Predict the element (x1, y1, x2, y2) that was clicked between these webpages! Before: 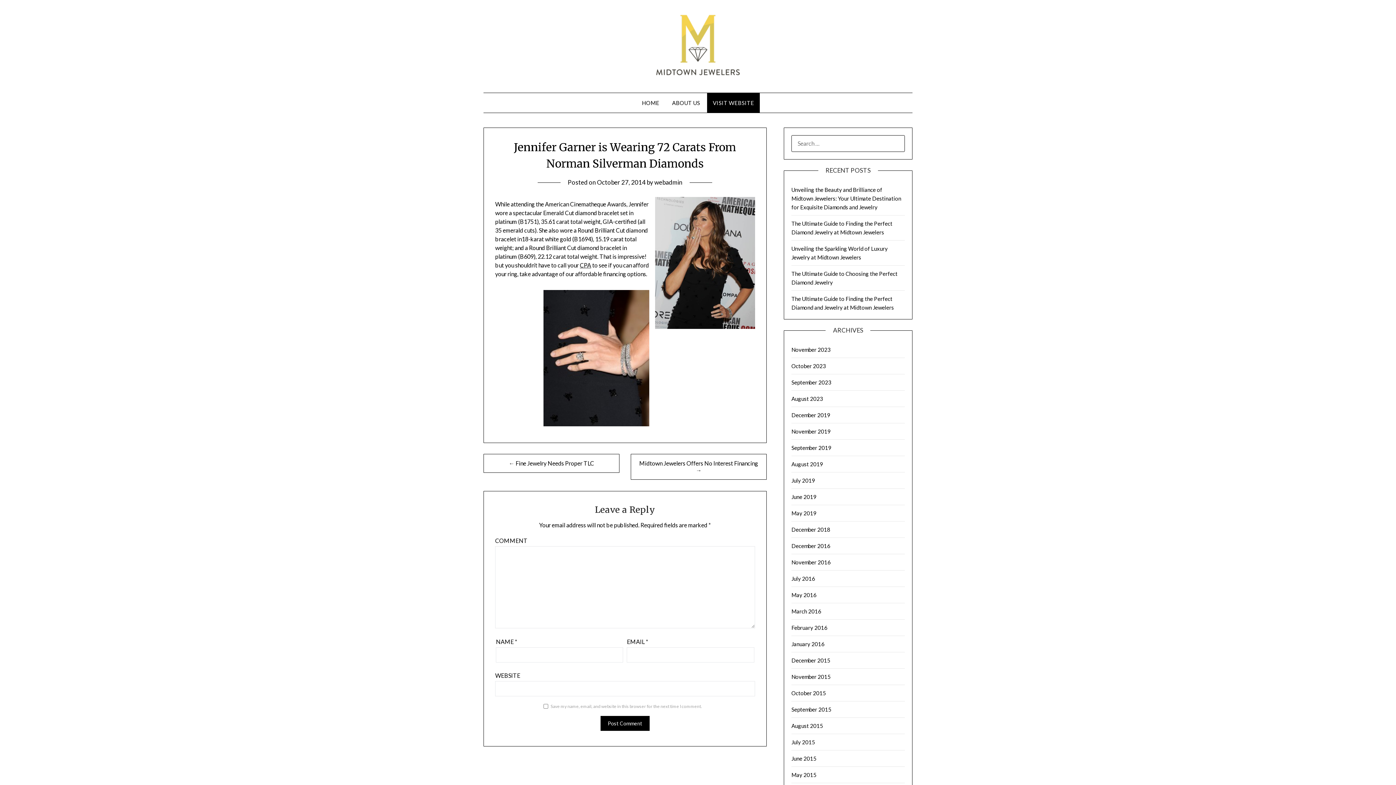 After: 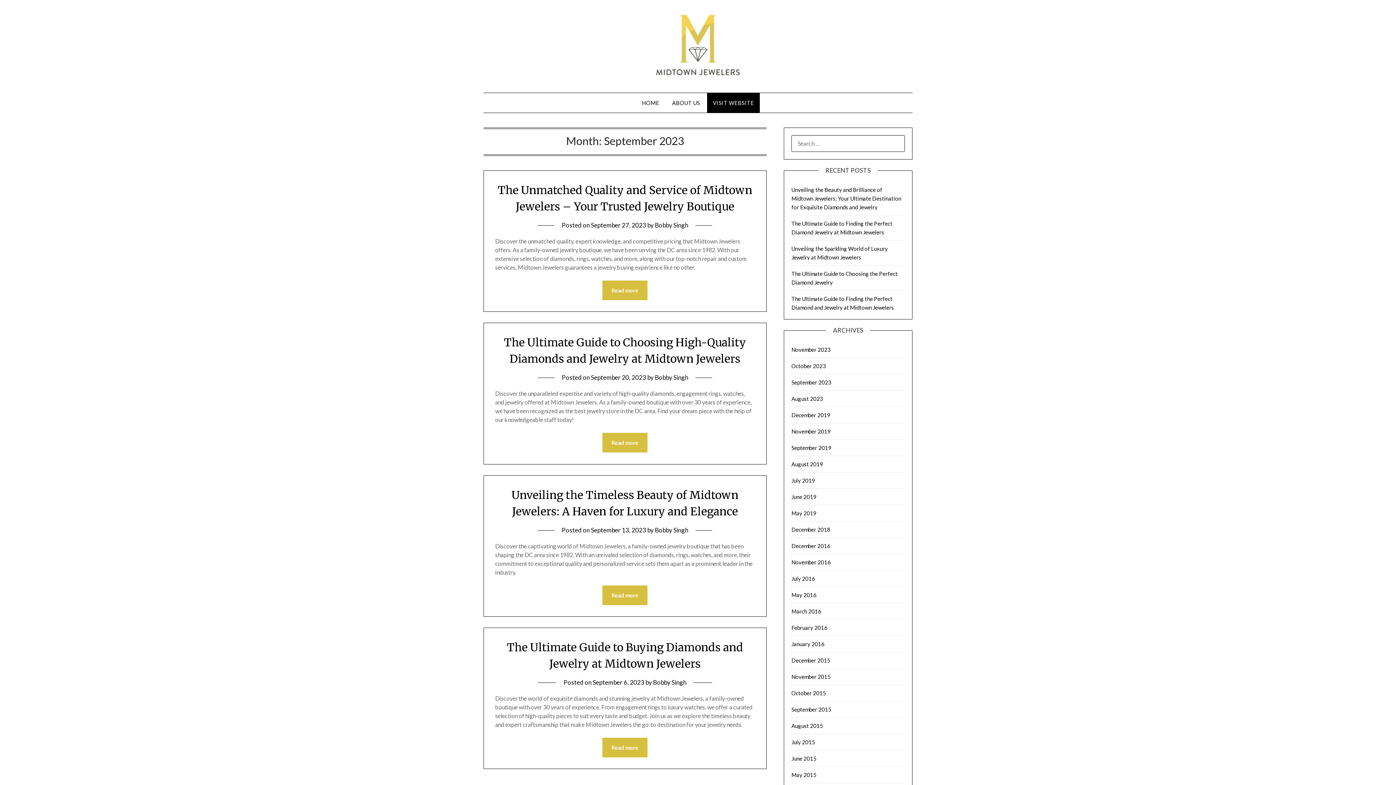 Action: bbox: (791, 379, 831, 385) label: September 2023